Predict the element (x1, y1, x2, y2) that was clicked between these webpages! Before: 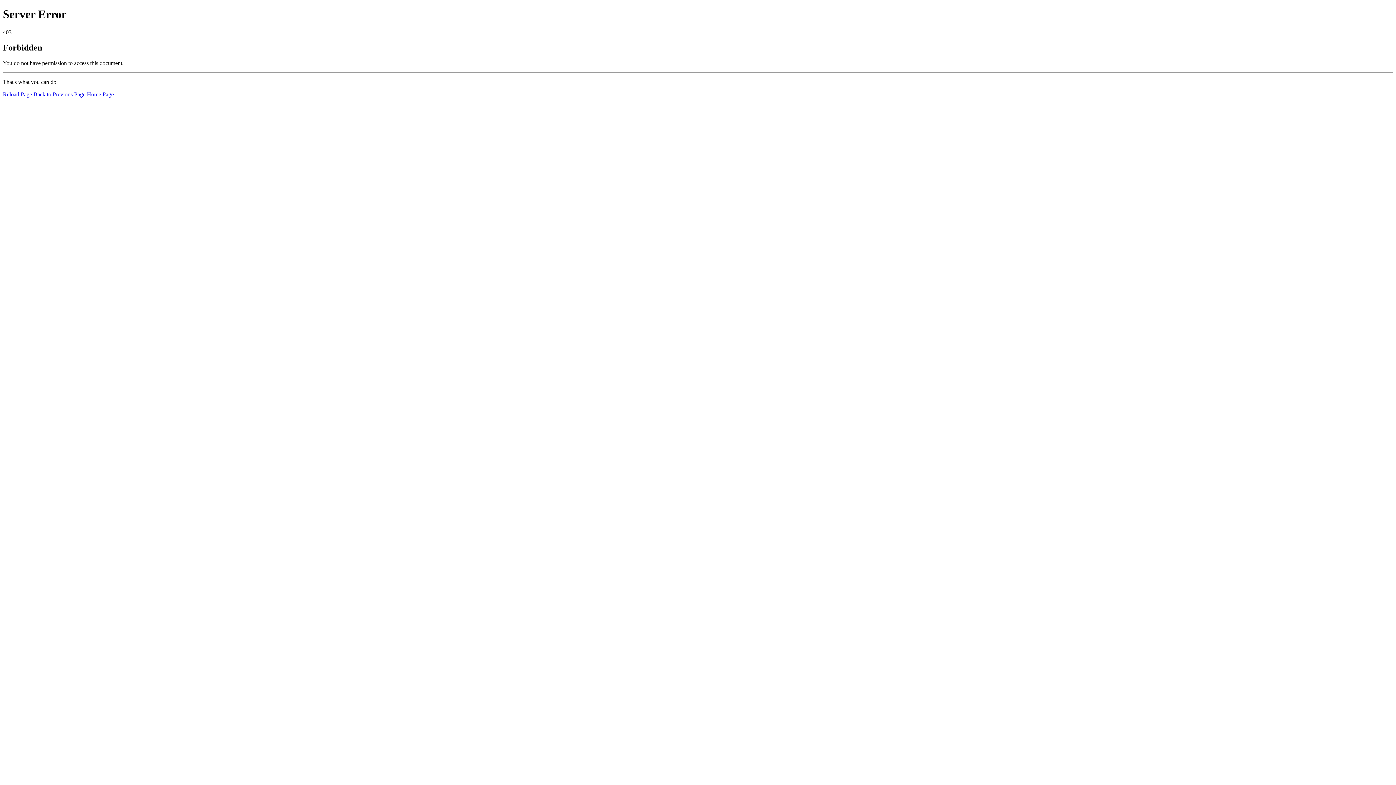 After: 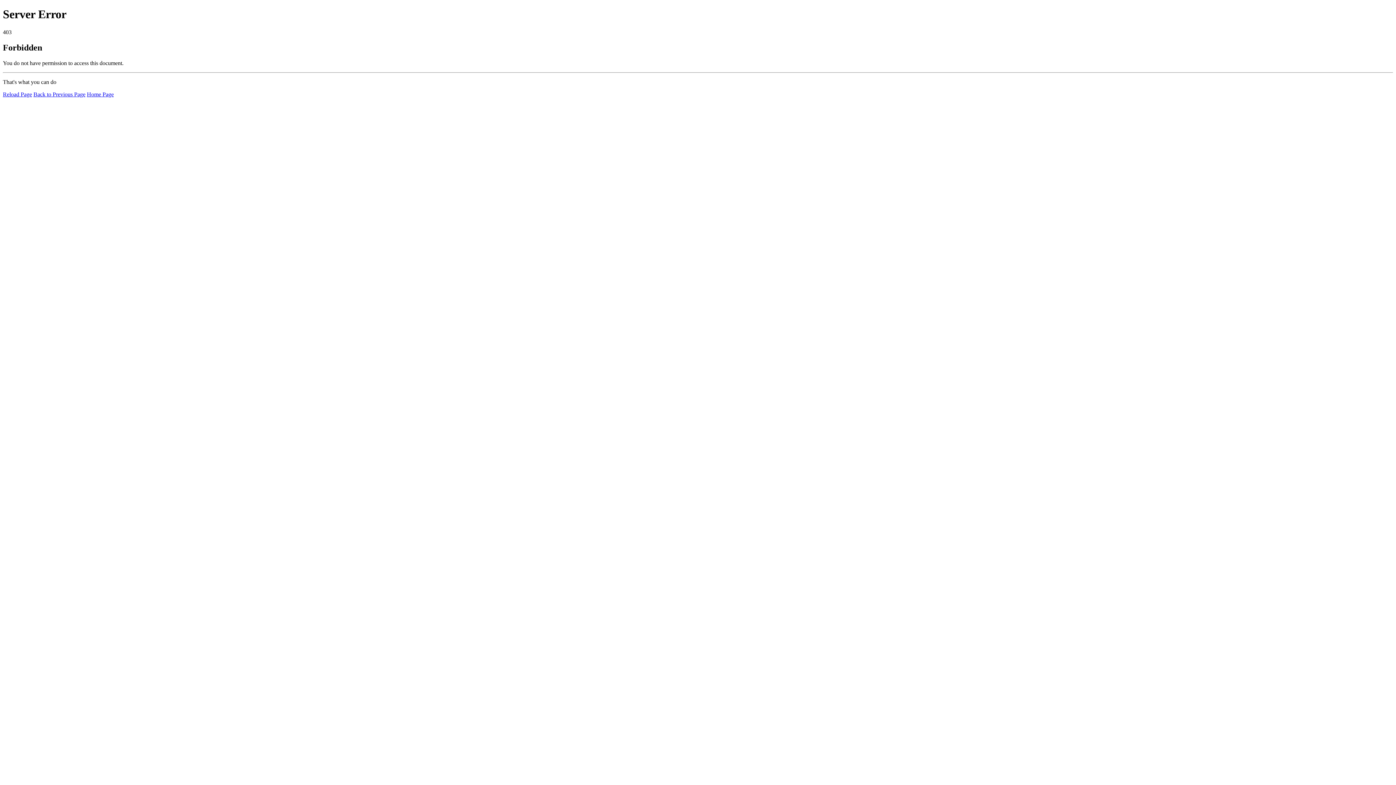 Action: label: Home Page bbox: (86, 91, 113, 97)